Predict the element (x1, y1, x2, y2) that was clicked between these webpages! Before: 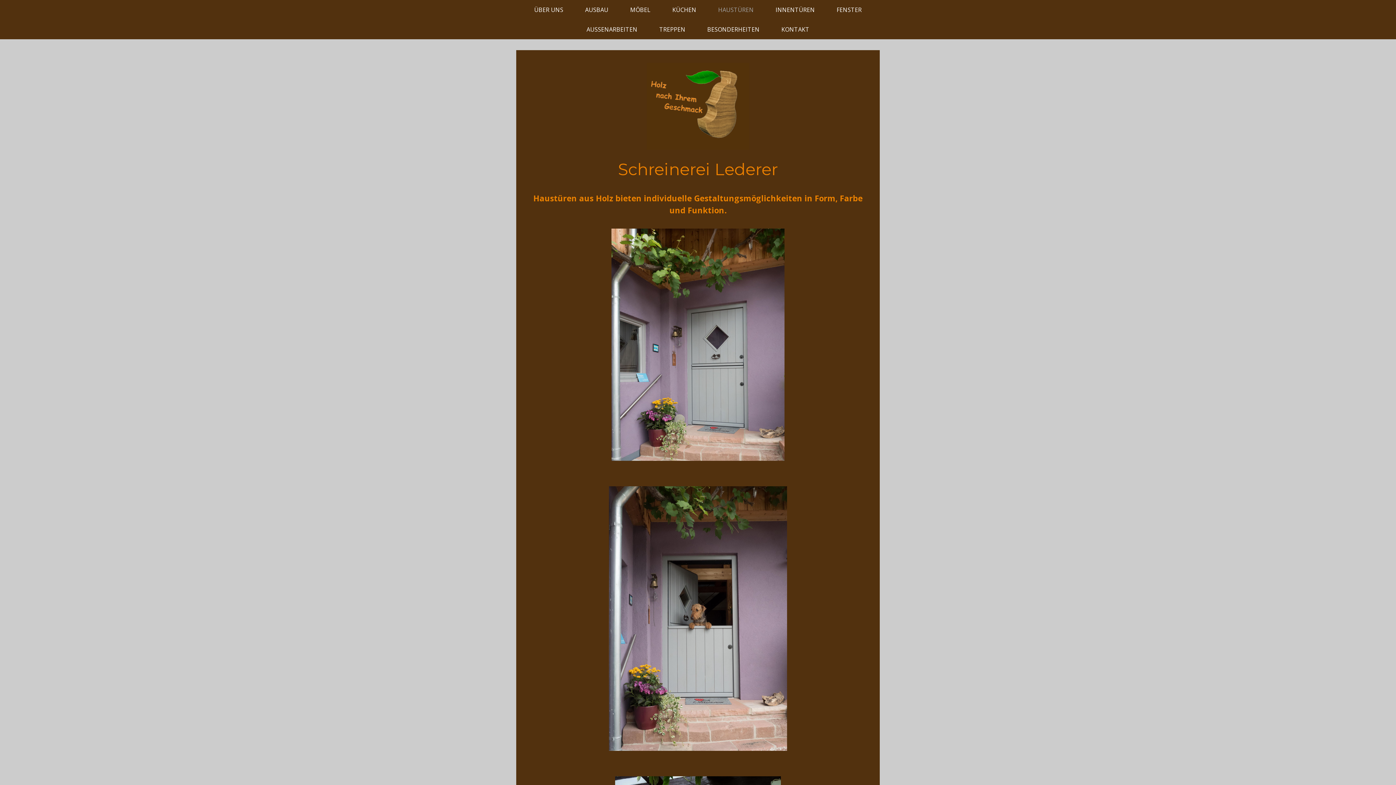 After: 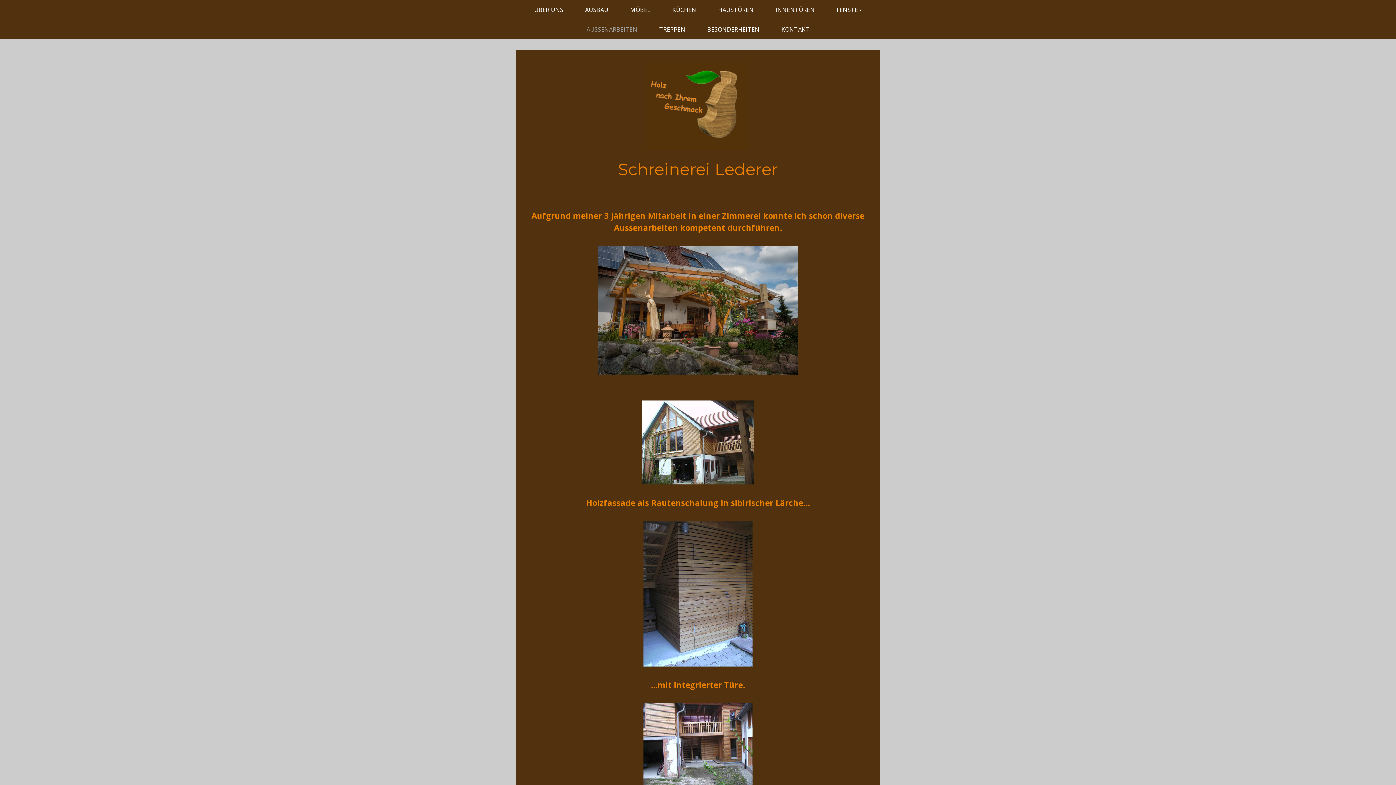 Action: label: AUSSENARBEITEN bbox: (575, 19, 648, 39)